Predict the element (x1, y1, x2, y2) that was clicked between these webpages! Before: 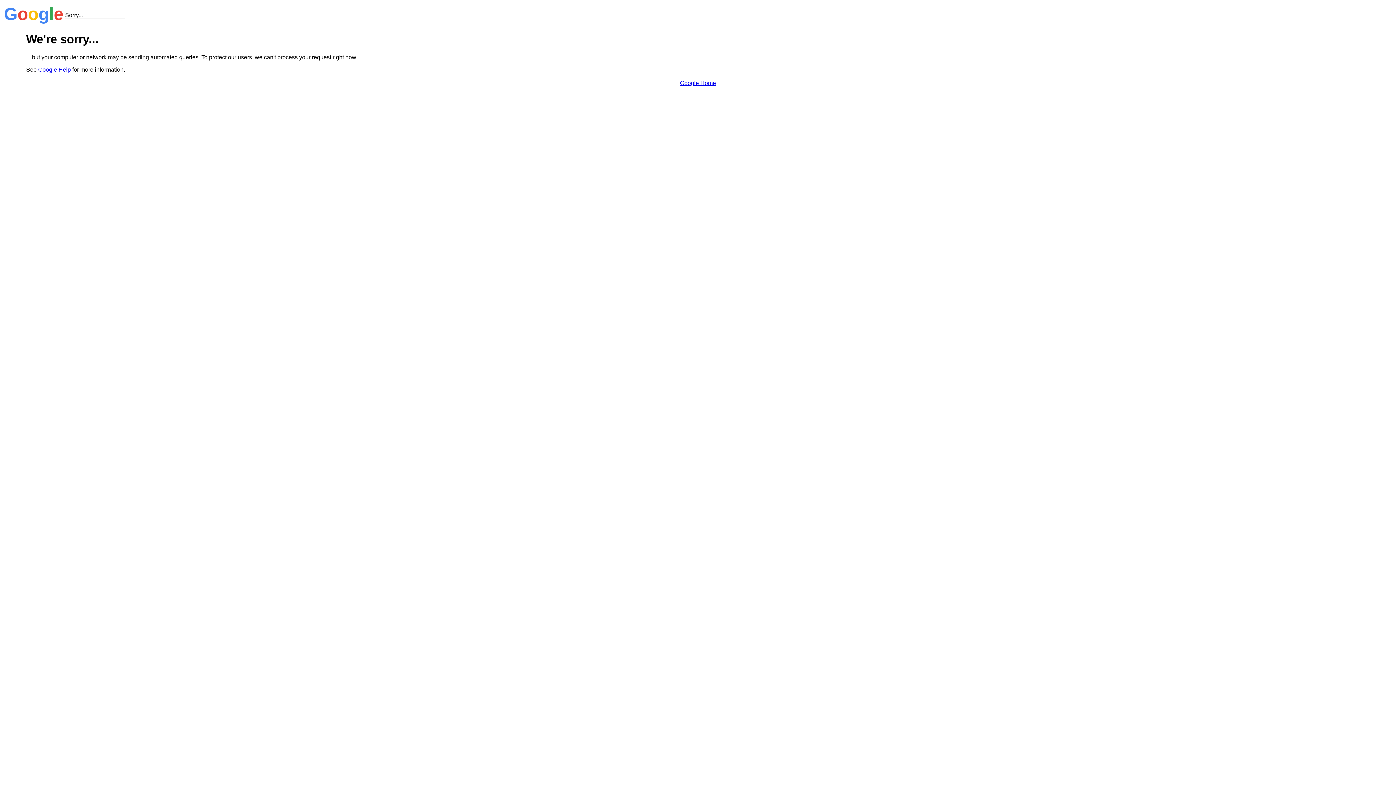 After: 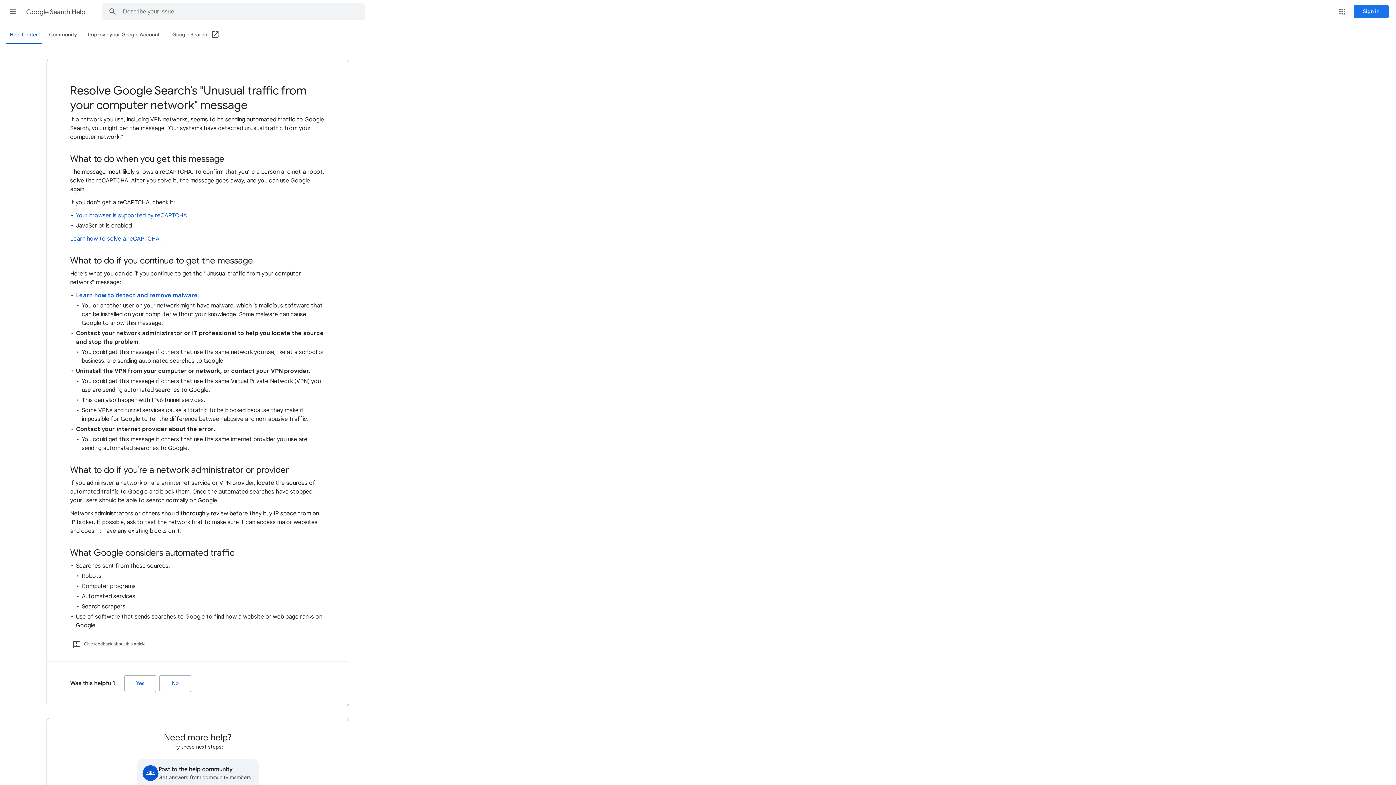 Action: bbox: (38, 66, 70, 72) label: Google Help